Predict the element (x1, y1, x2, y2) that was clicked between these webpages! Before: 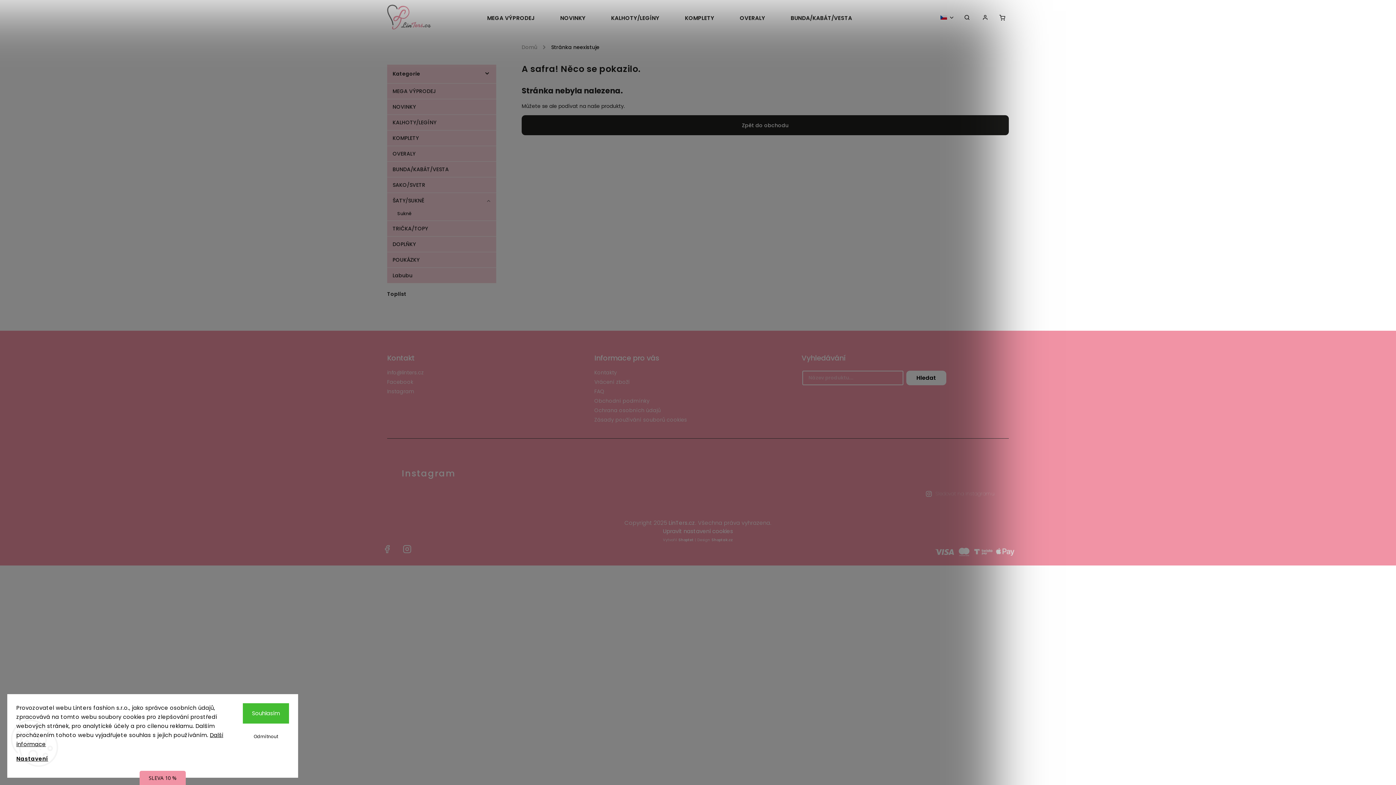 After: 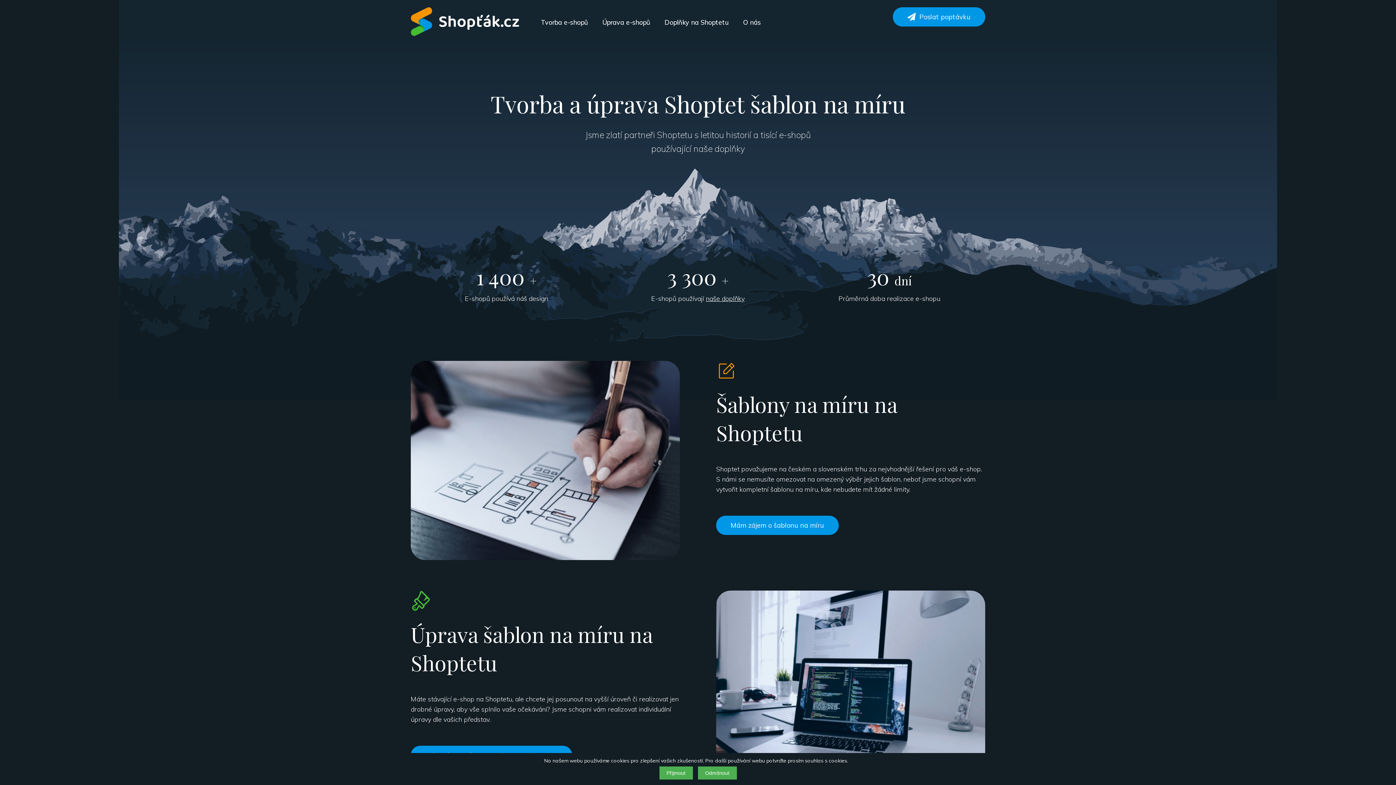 Action: bbox: (711, 537, 733, 543) label: Shoptak.cz